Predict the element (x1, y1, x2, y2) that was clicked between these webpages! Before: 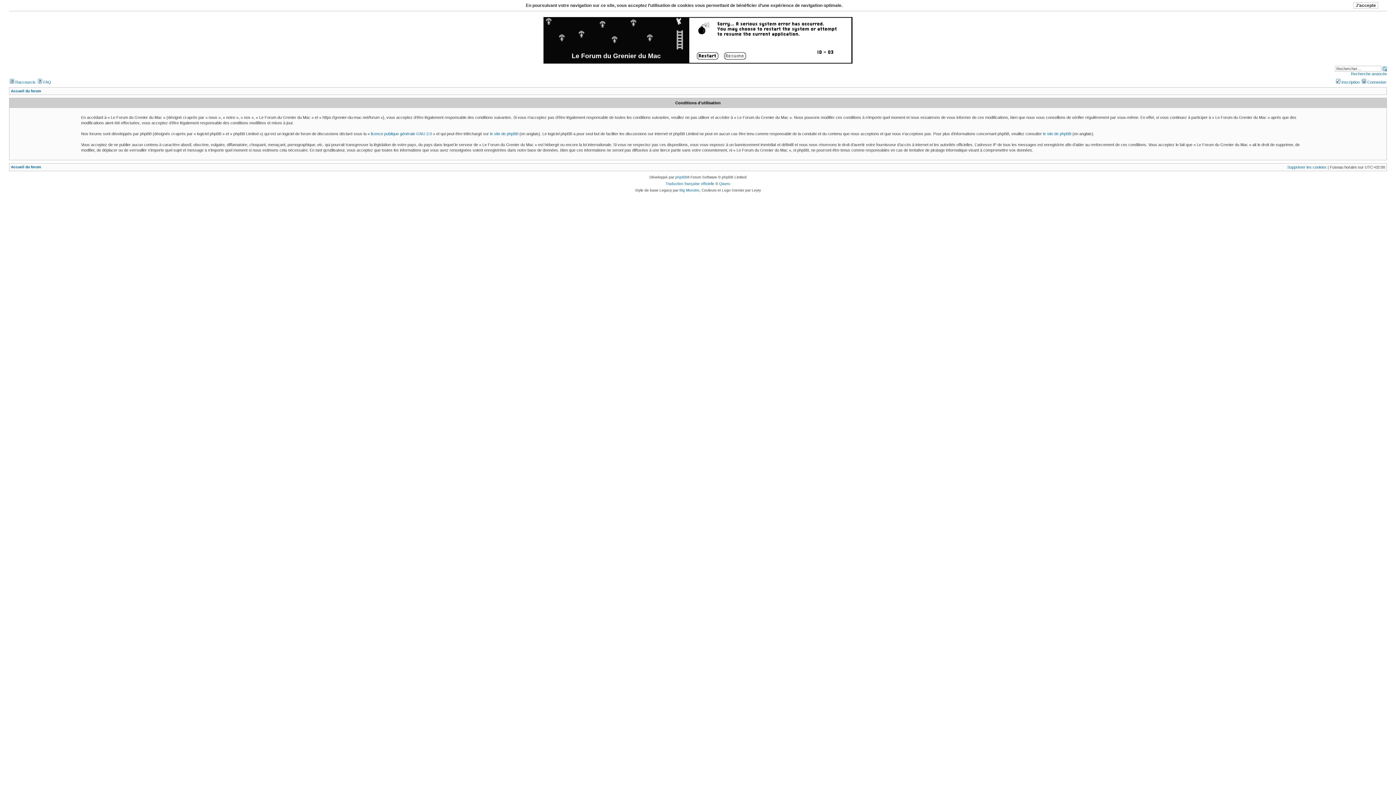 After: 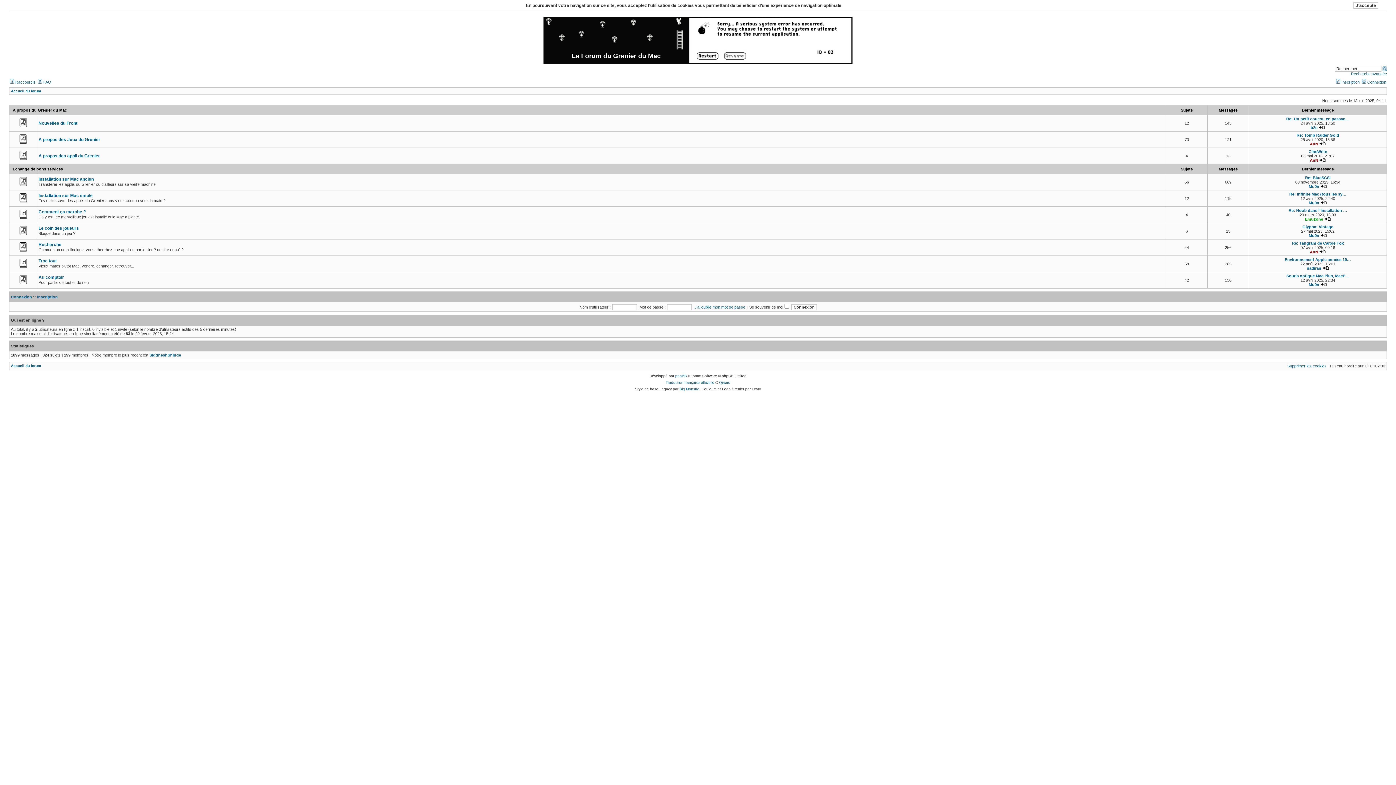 Action: bbox: (10, 165, 41, 169) label: Accueil du forum